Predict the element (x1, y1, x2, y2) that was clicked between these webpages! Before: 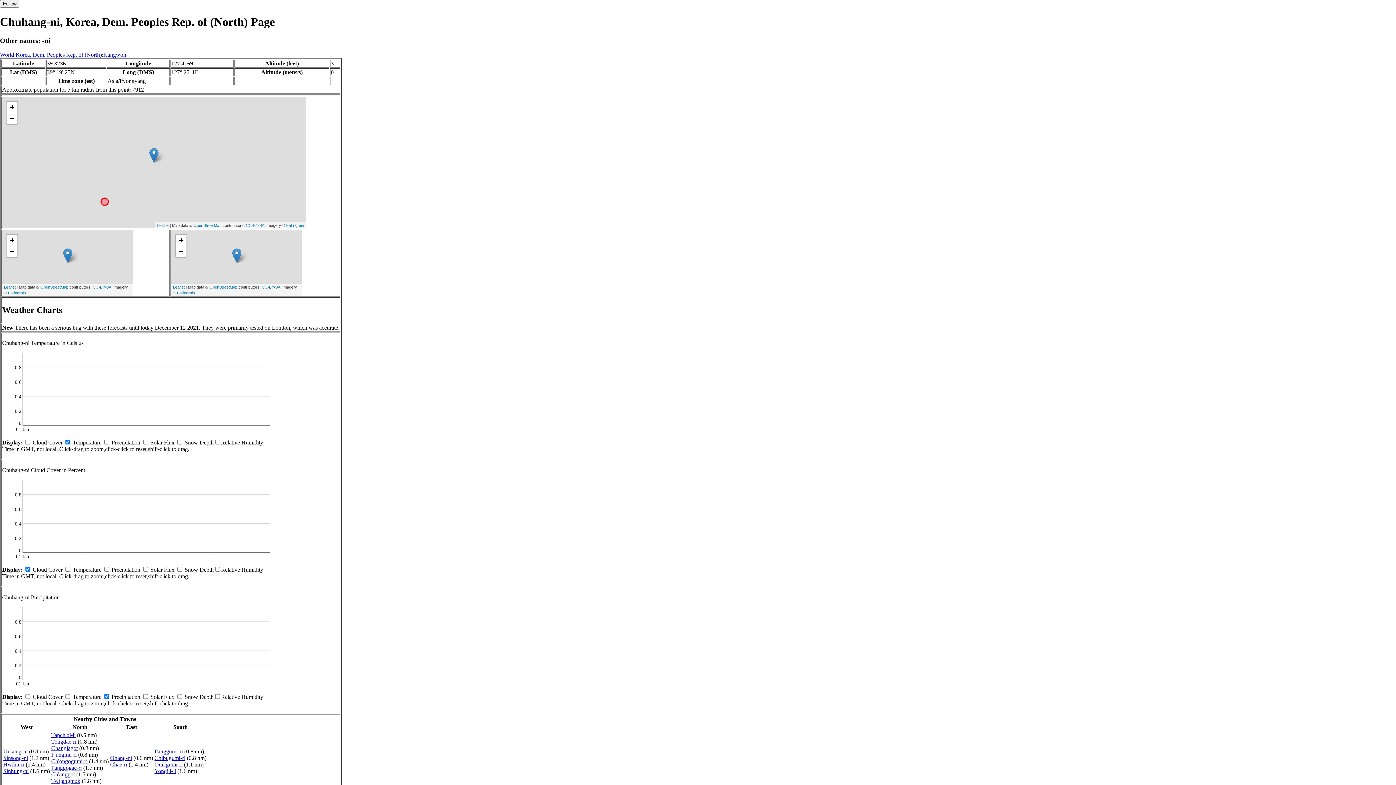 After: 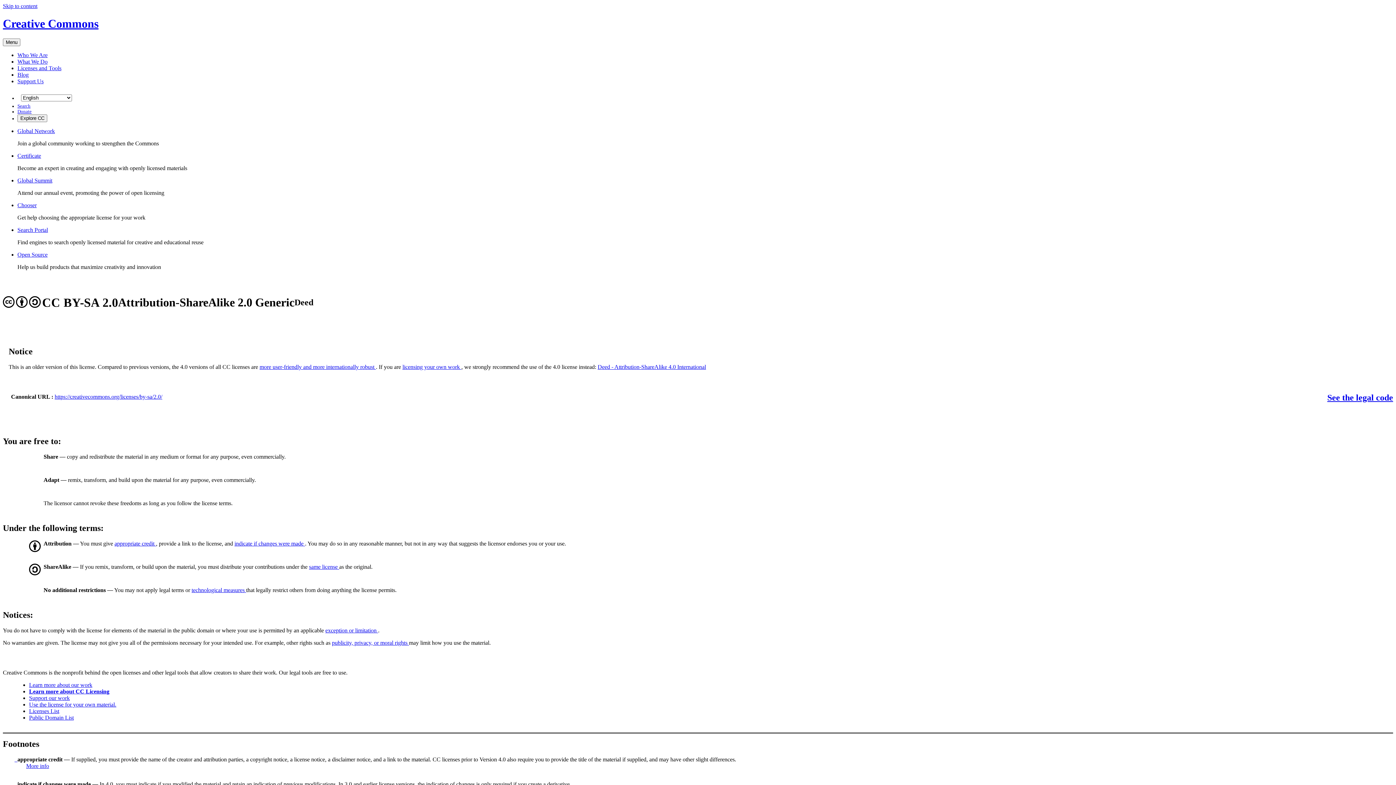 Action: bbox: (245, 223, 264, 227) label: CC-BY-SA